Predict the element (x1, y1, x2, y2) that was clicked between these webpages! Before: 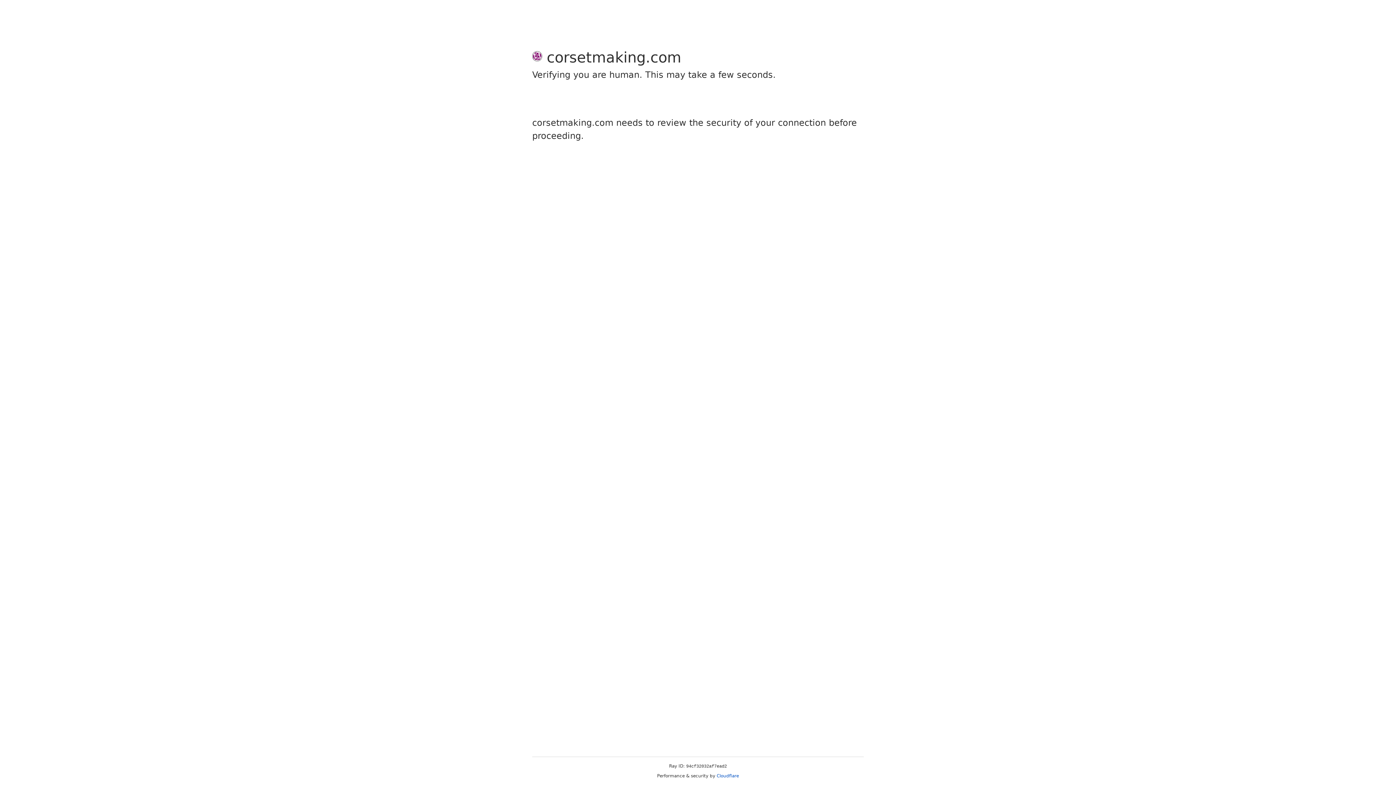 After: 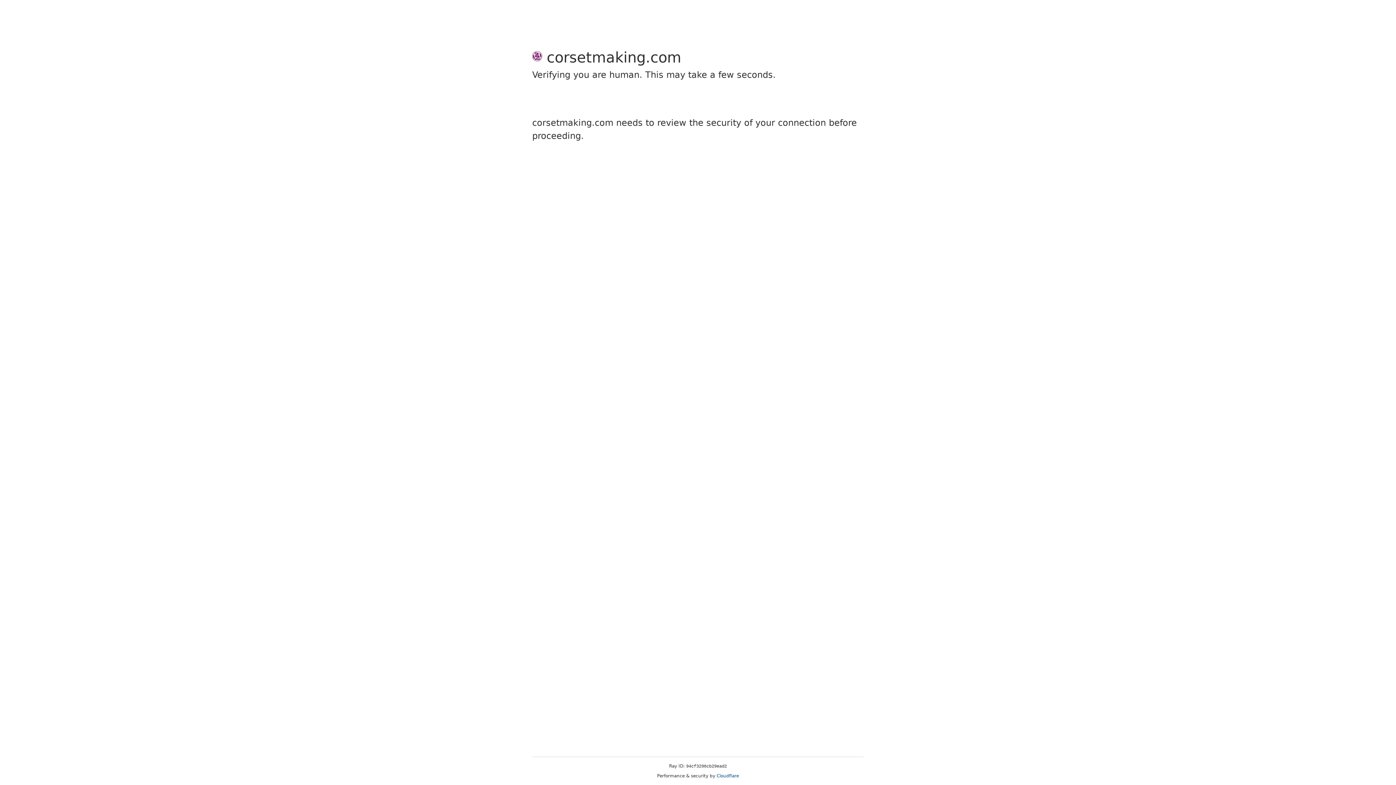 Action: bbox: (716, 773, 739, 778) label: Cloudflare